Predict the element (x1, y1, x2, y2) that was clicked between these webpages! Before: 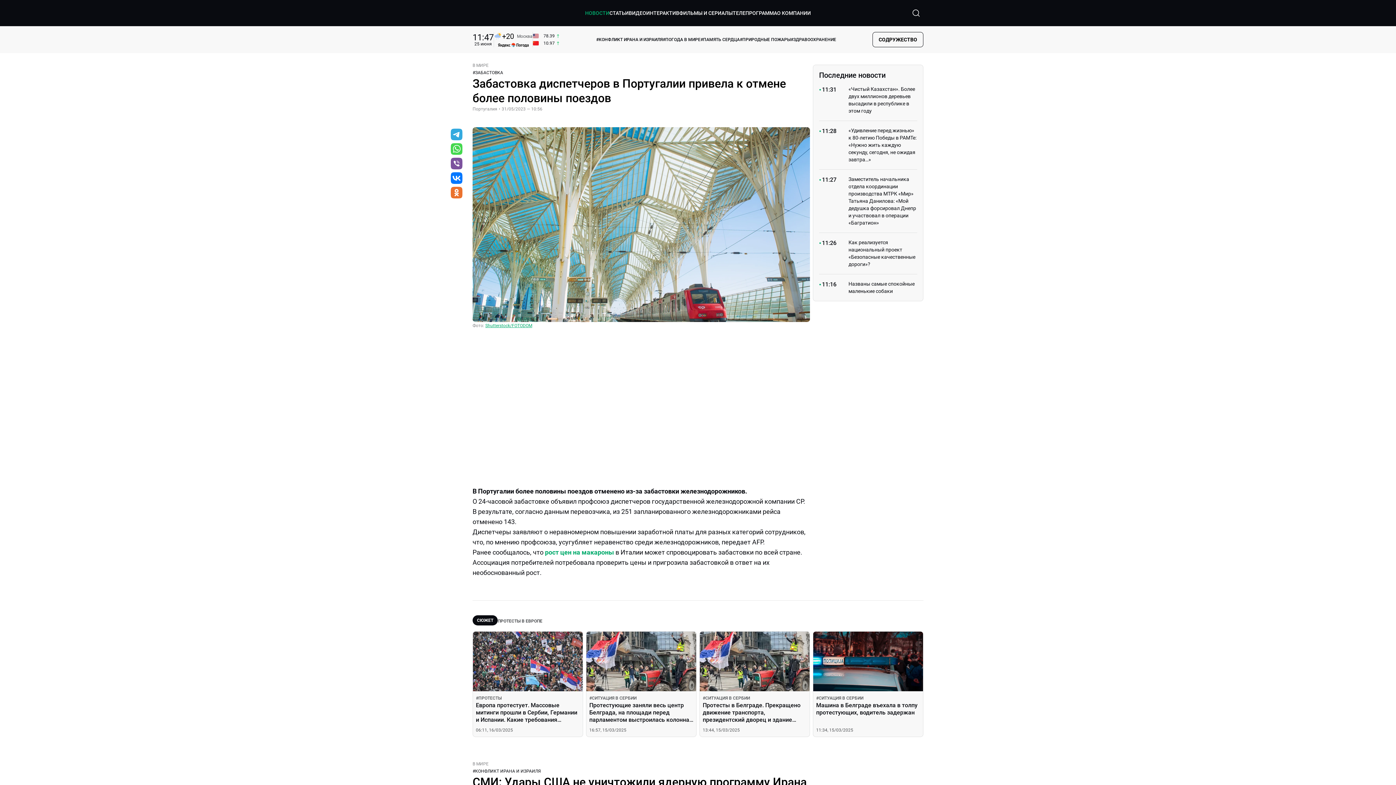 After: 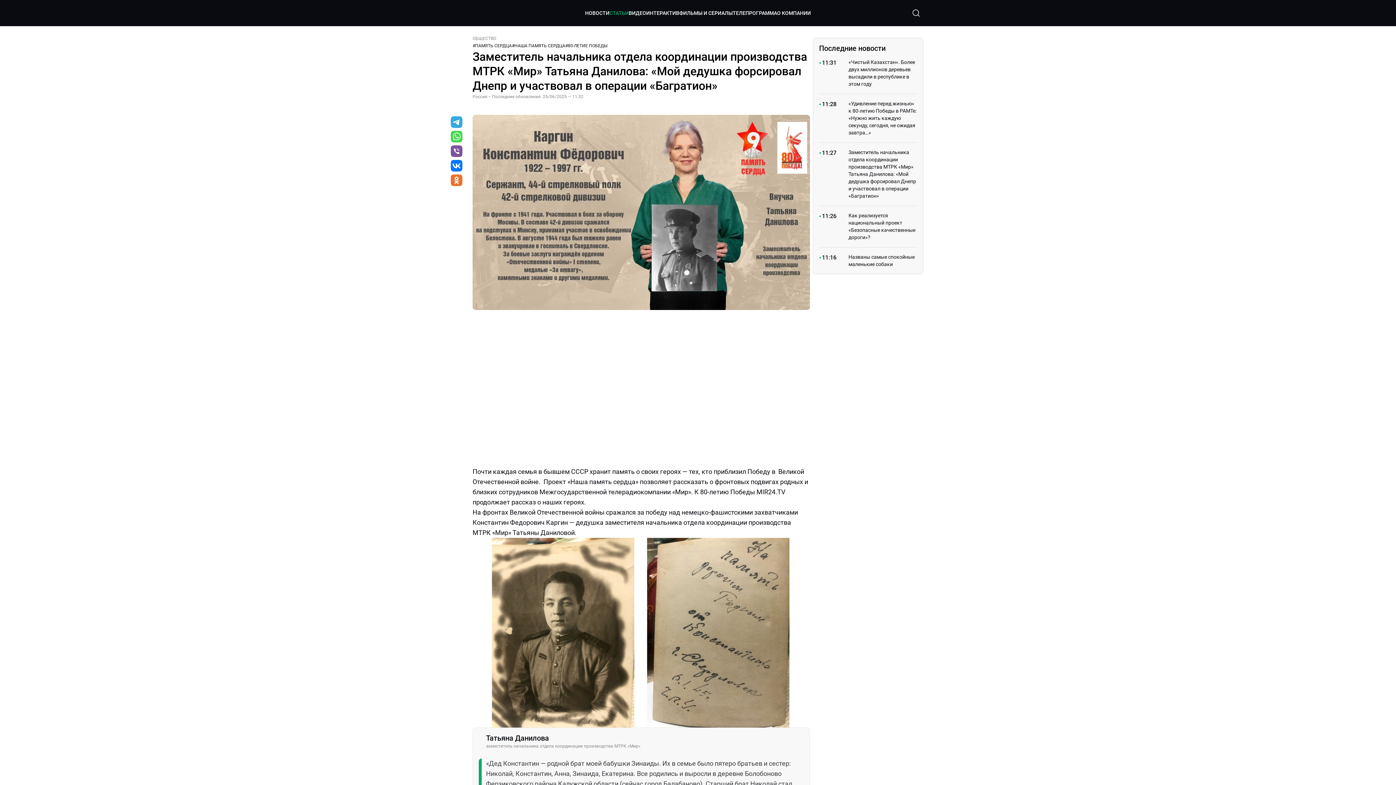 Action: label: Перейти на страницу статьи  Заместитель начальника отдела координации производства МТРК «Мир» Татьяна Данилова: «Мой дедушка форсировал Днепр и участвовал в операции «Багратион» bbox: (819, 175, 917, 226)